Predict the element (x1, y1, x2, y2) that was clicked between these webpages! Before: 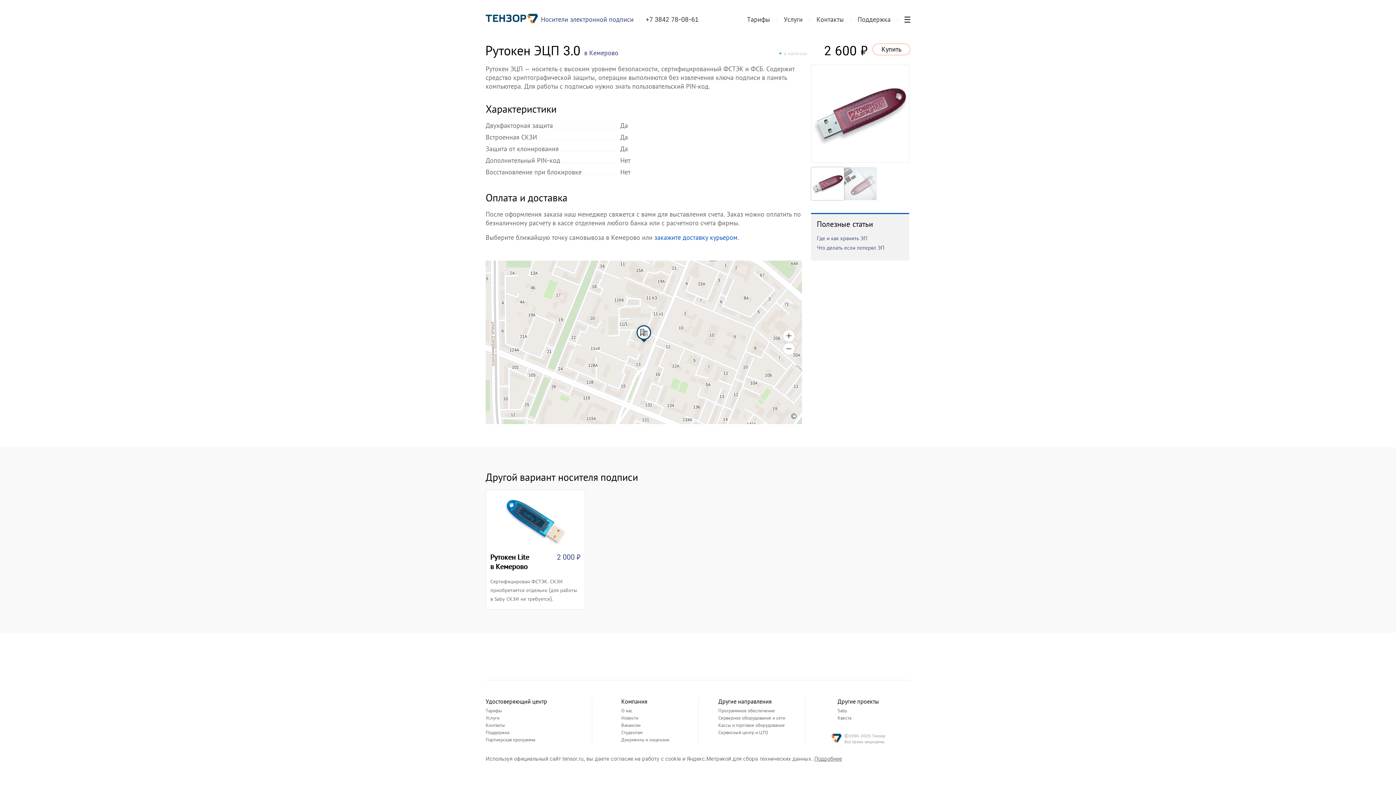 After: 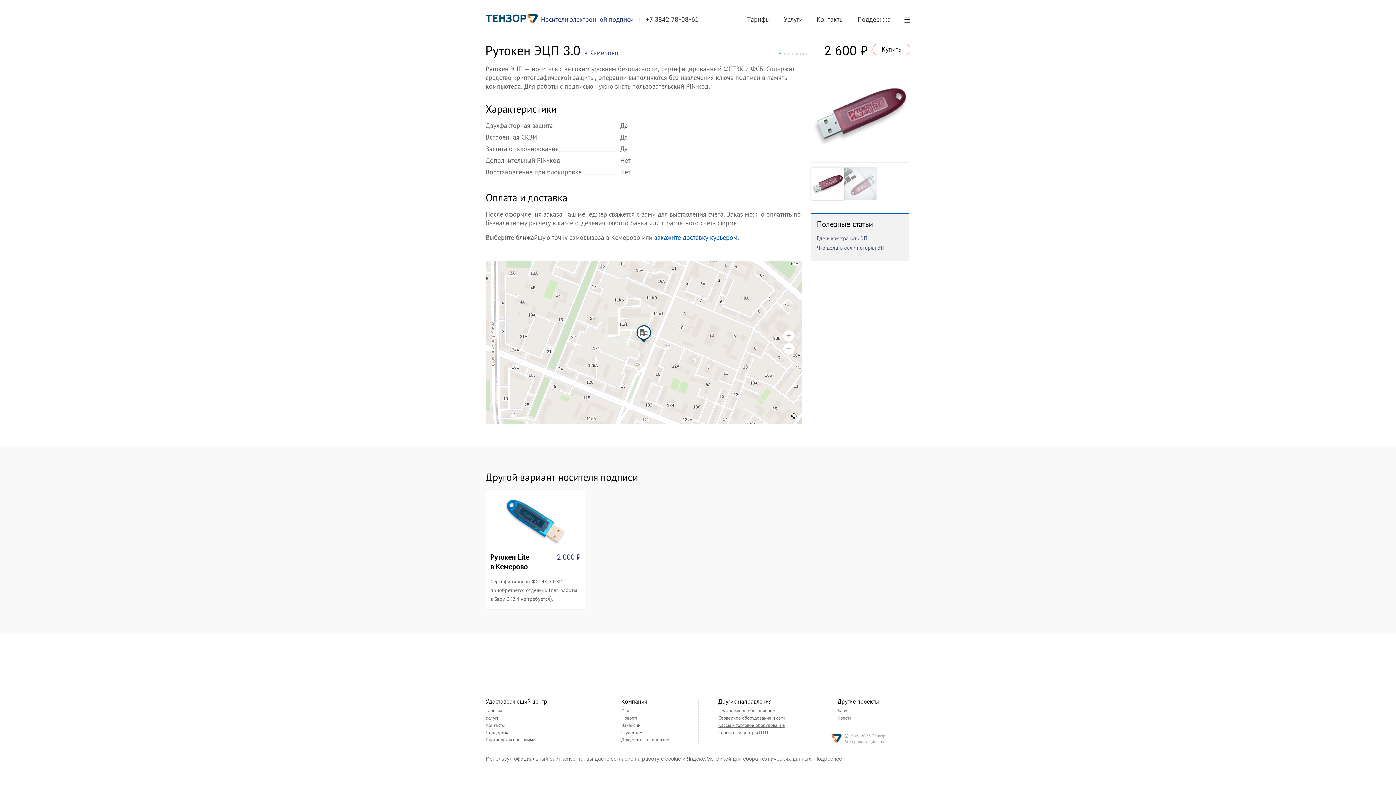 Action: label: Кассы и торговое оборудование bbox: (718, 722, 785, 728)